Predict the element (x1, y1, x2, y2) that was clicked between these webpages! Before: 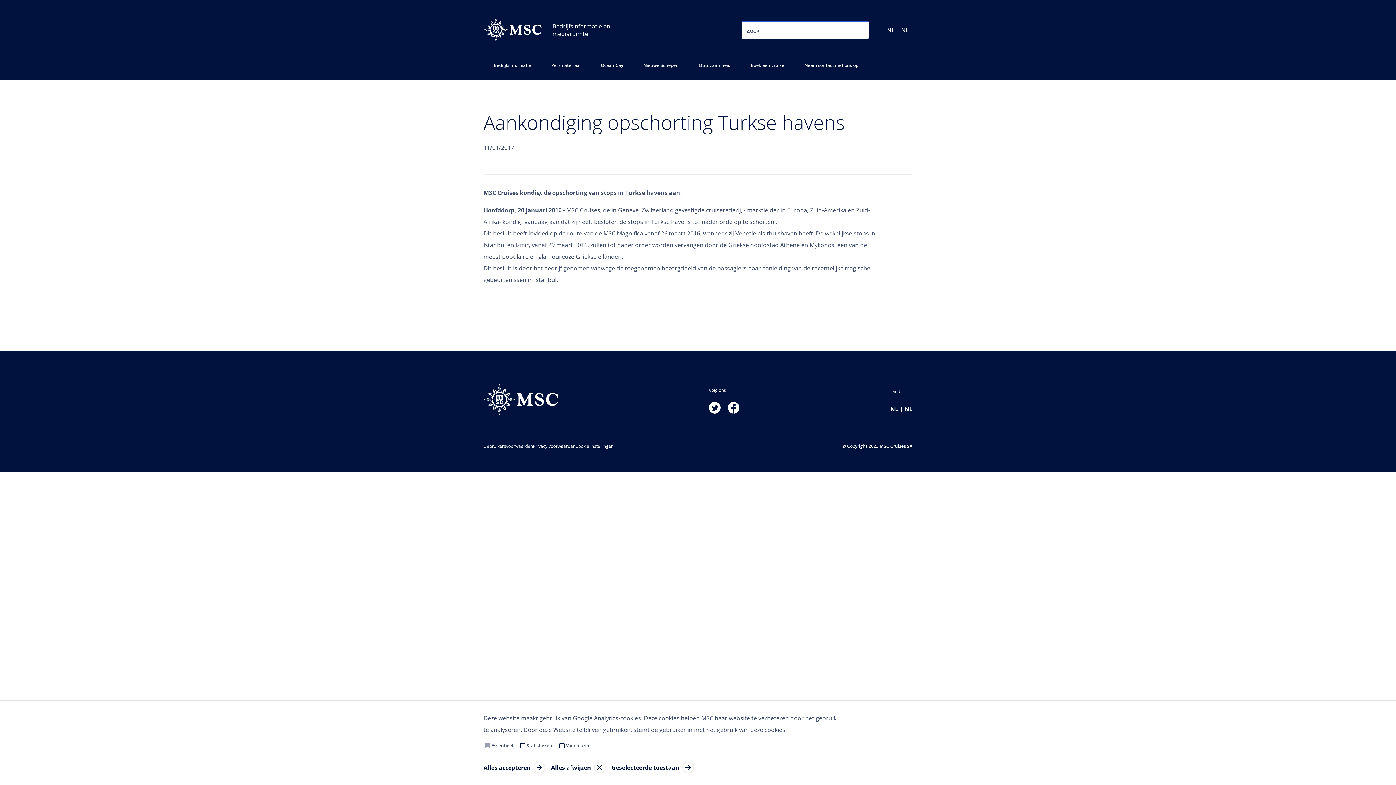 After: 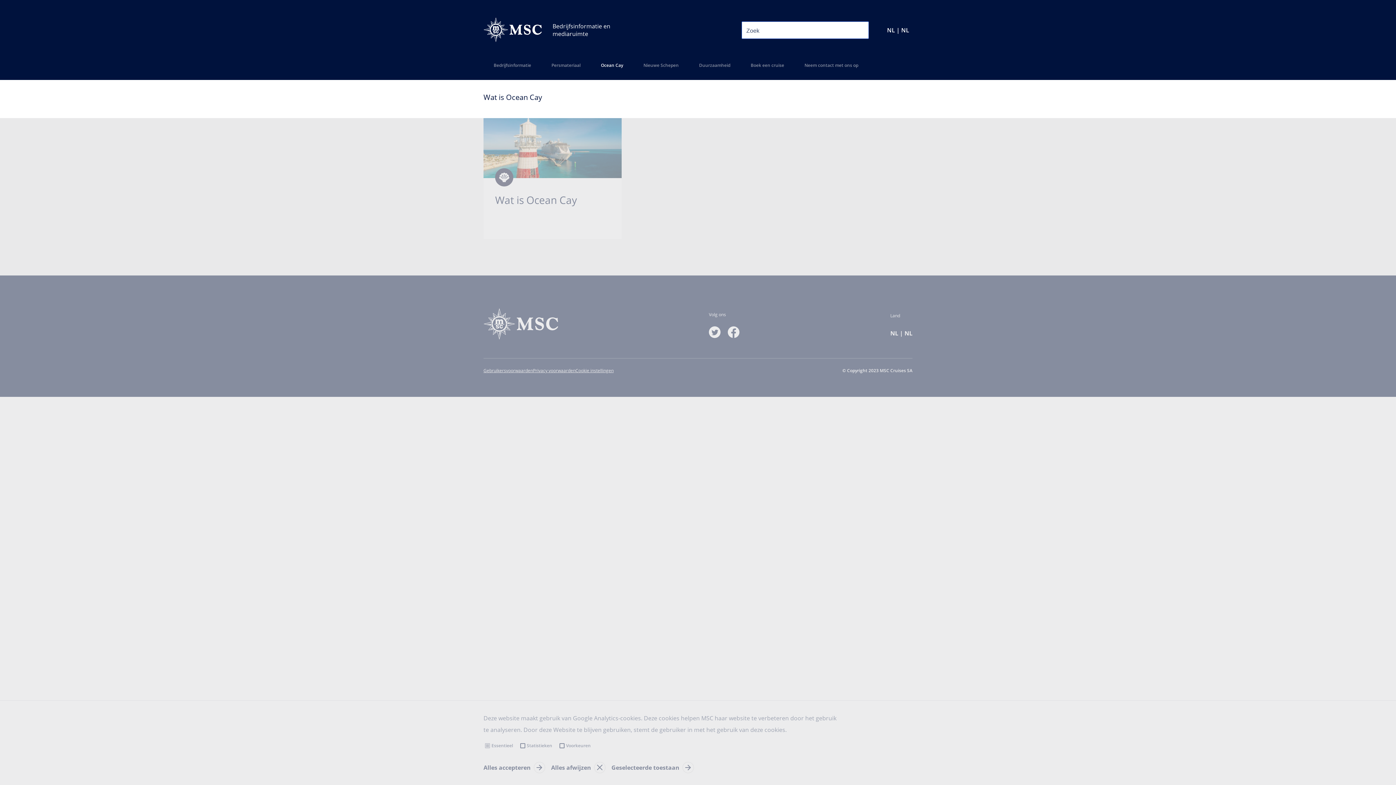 Action: bbox: (590, 56, 633, 80) label: Ocean Cay